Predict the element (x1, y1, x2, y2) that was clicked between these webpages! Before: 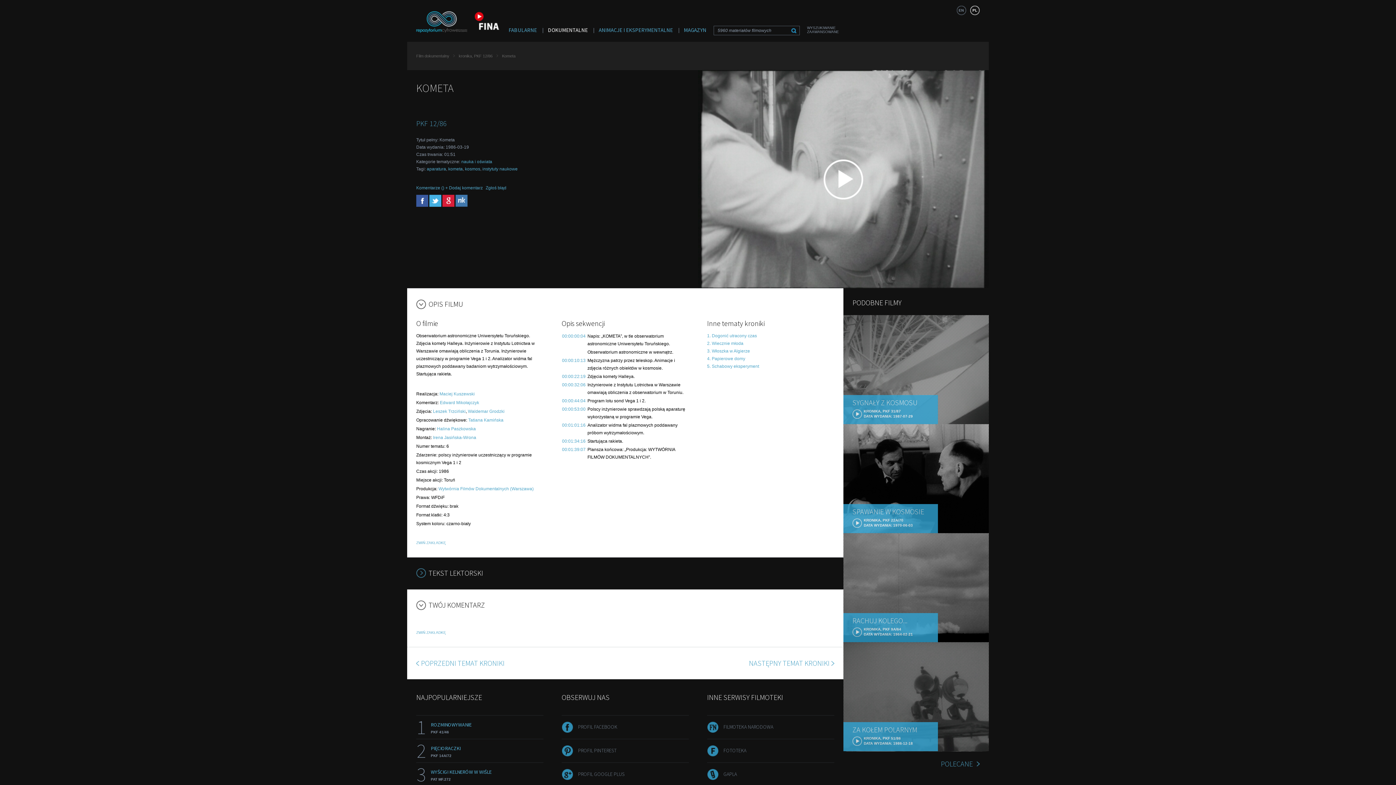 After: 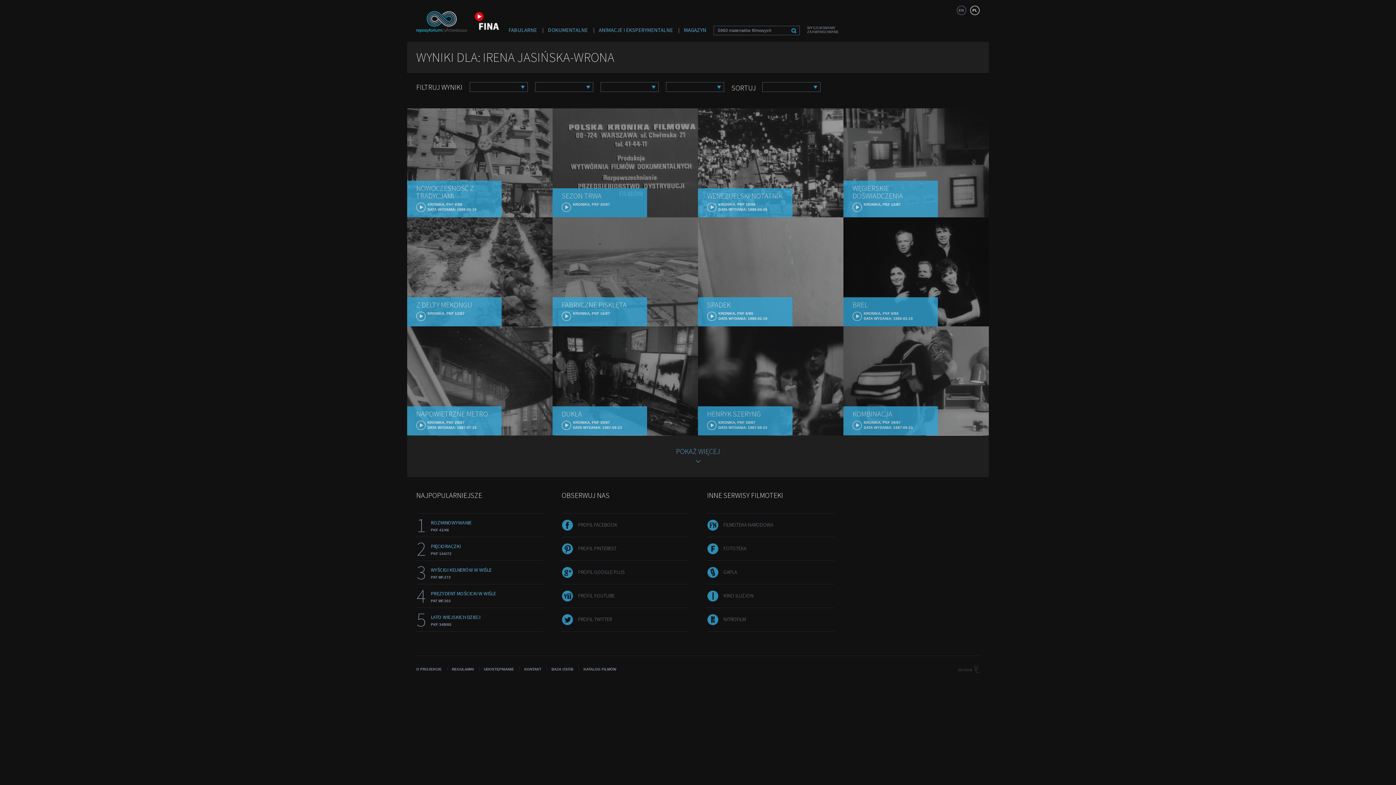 Action: label: Irena Jasińska-Wrona bbox: (433, 435, 476, 440)